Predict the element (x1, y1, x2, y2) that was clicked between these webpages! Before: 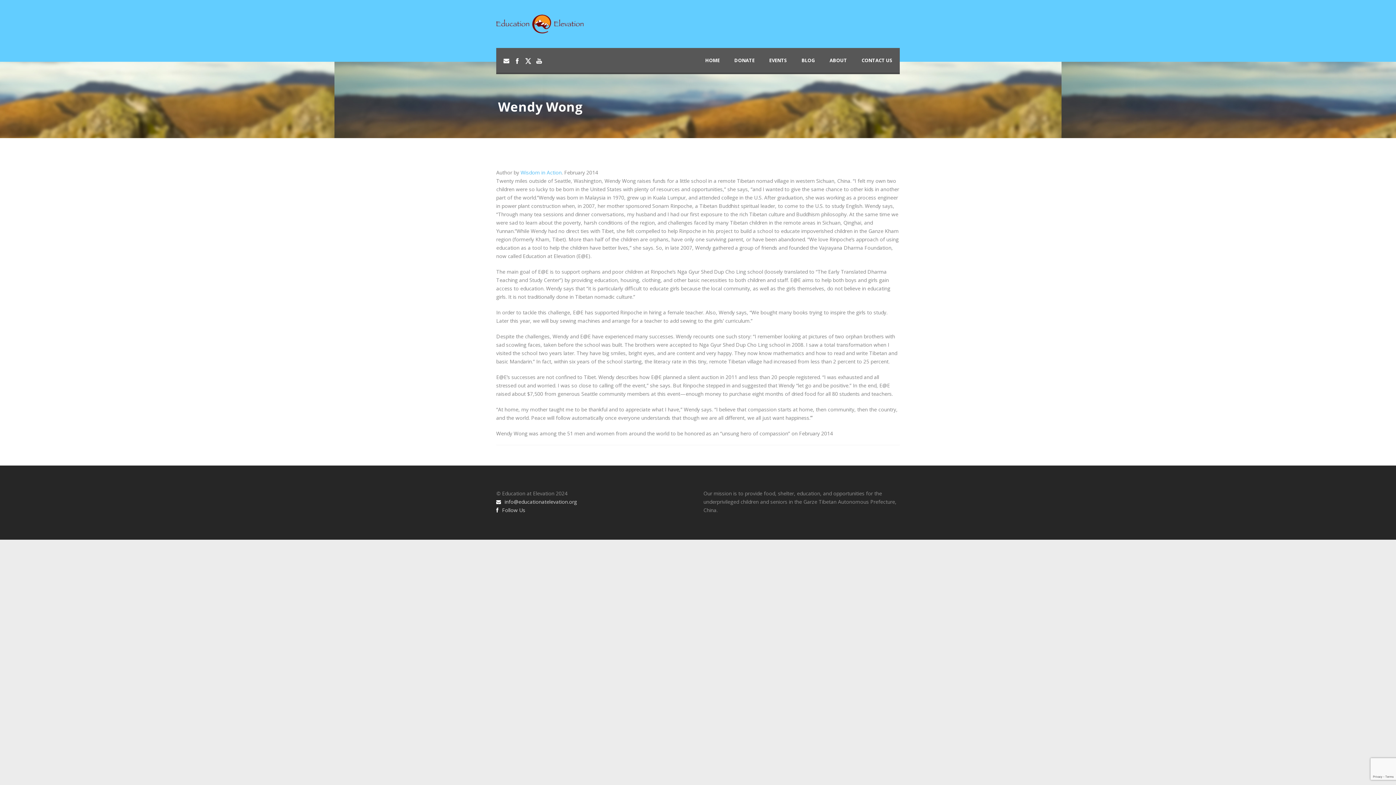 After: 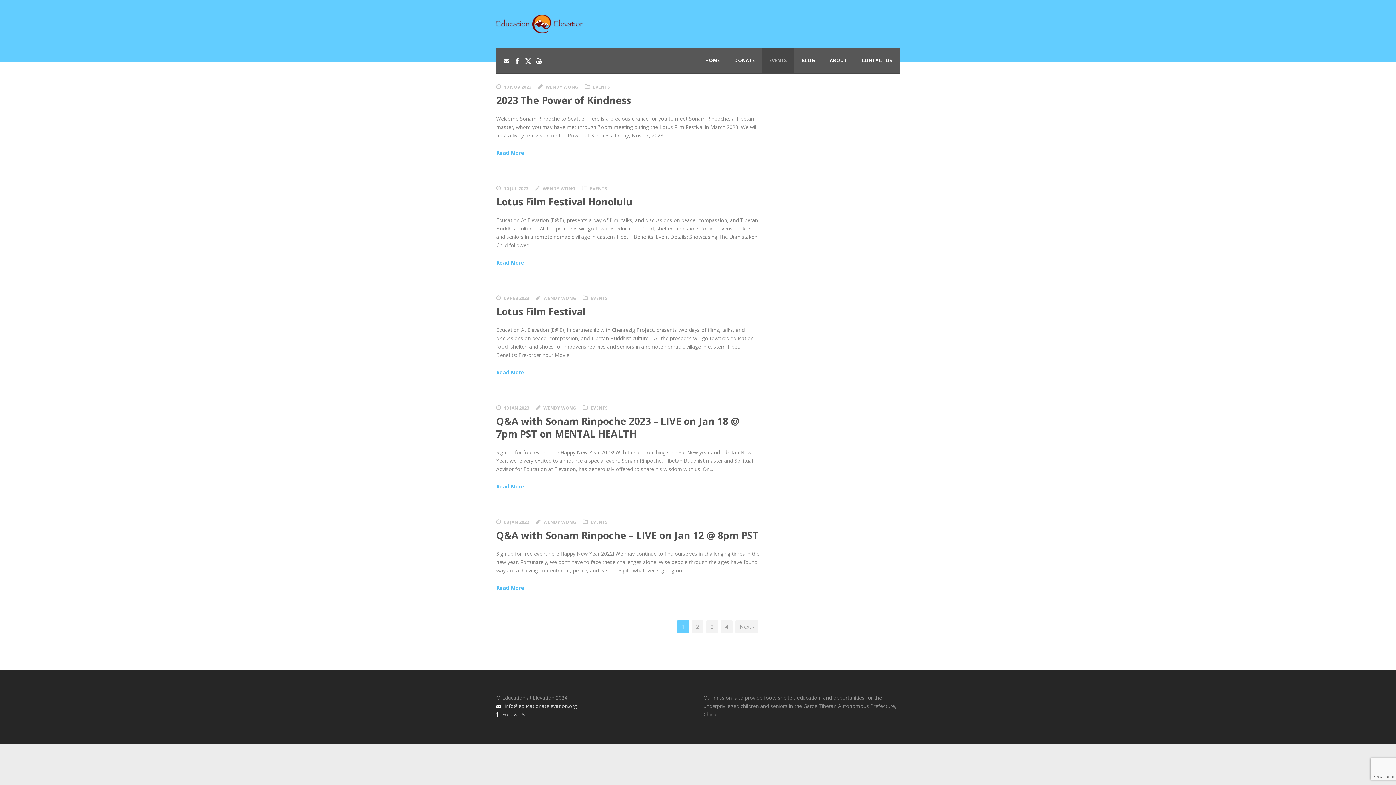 Action: label: EVENTS bbox: (762, 48, 794, 72)